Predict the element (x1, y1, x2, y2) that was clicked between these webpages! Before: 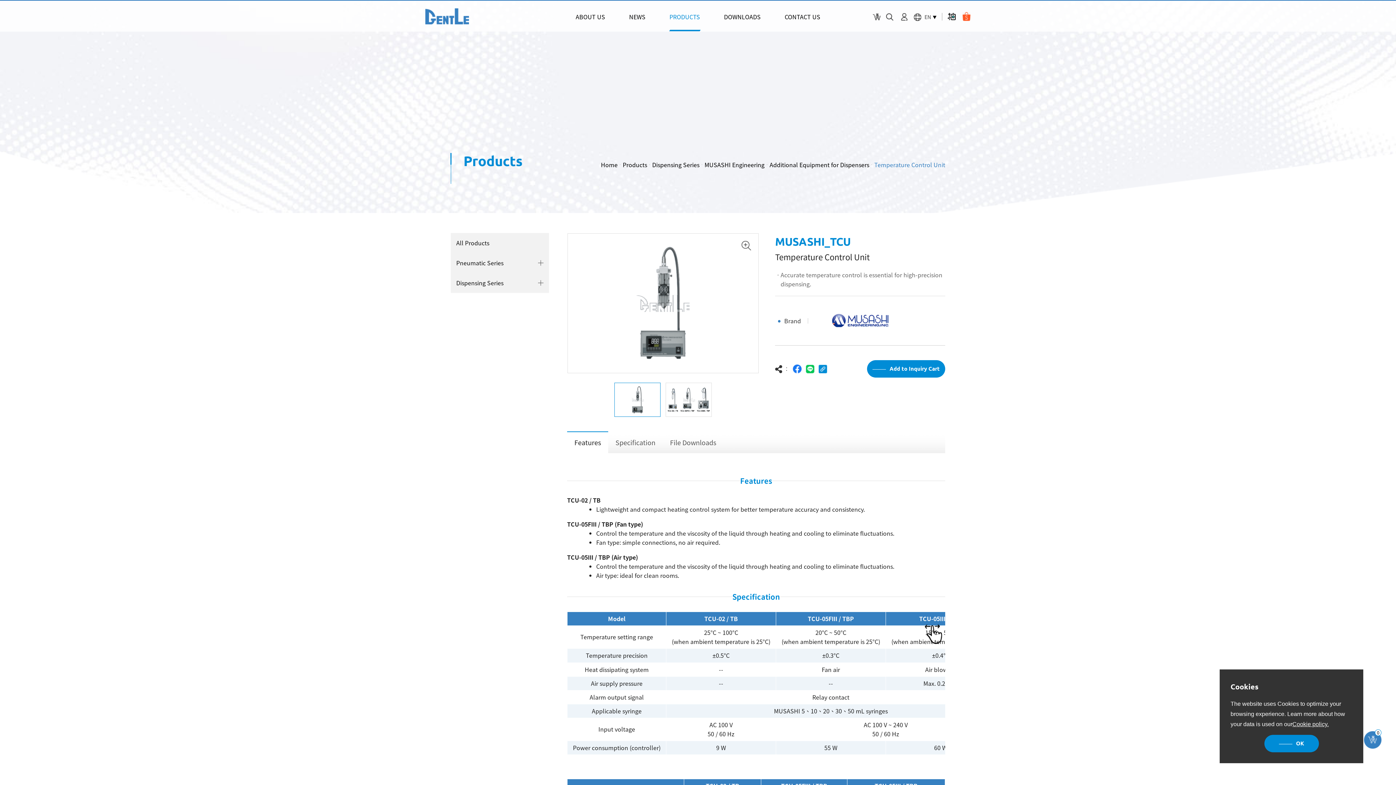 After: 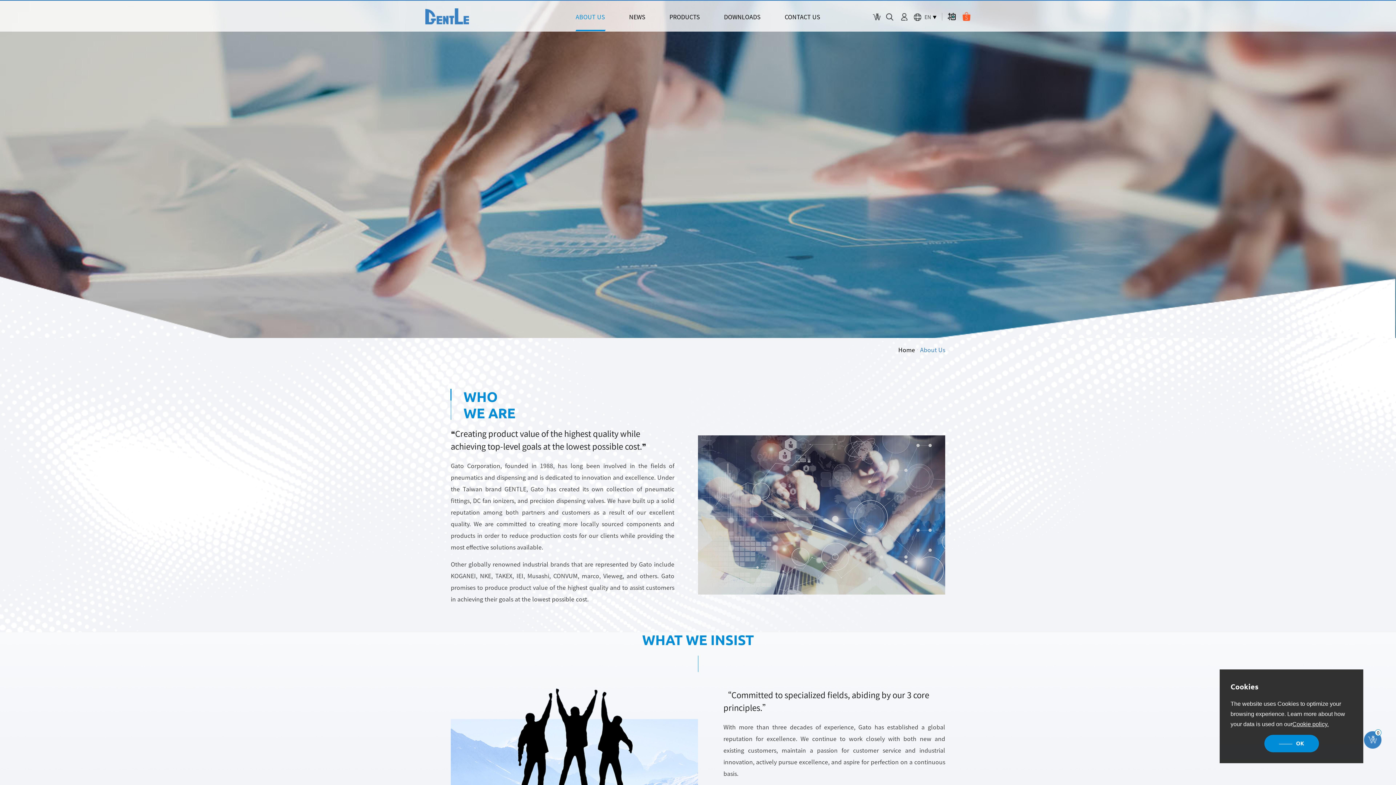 Action: bbox: (575, 12, 605, 31) label: ABOUT US